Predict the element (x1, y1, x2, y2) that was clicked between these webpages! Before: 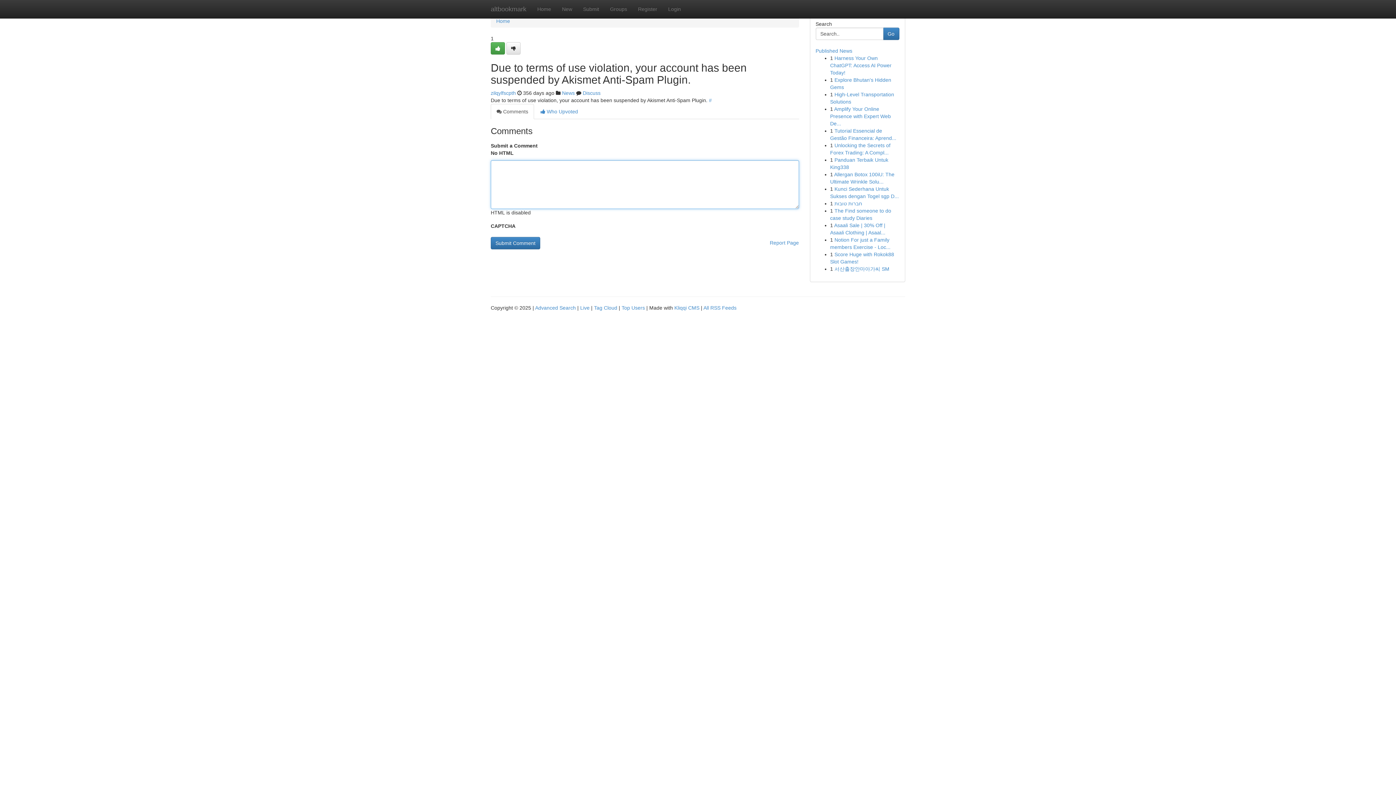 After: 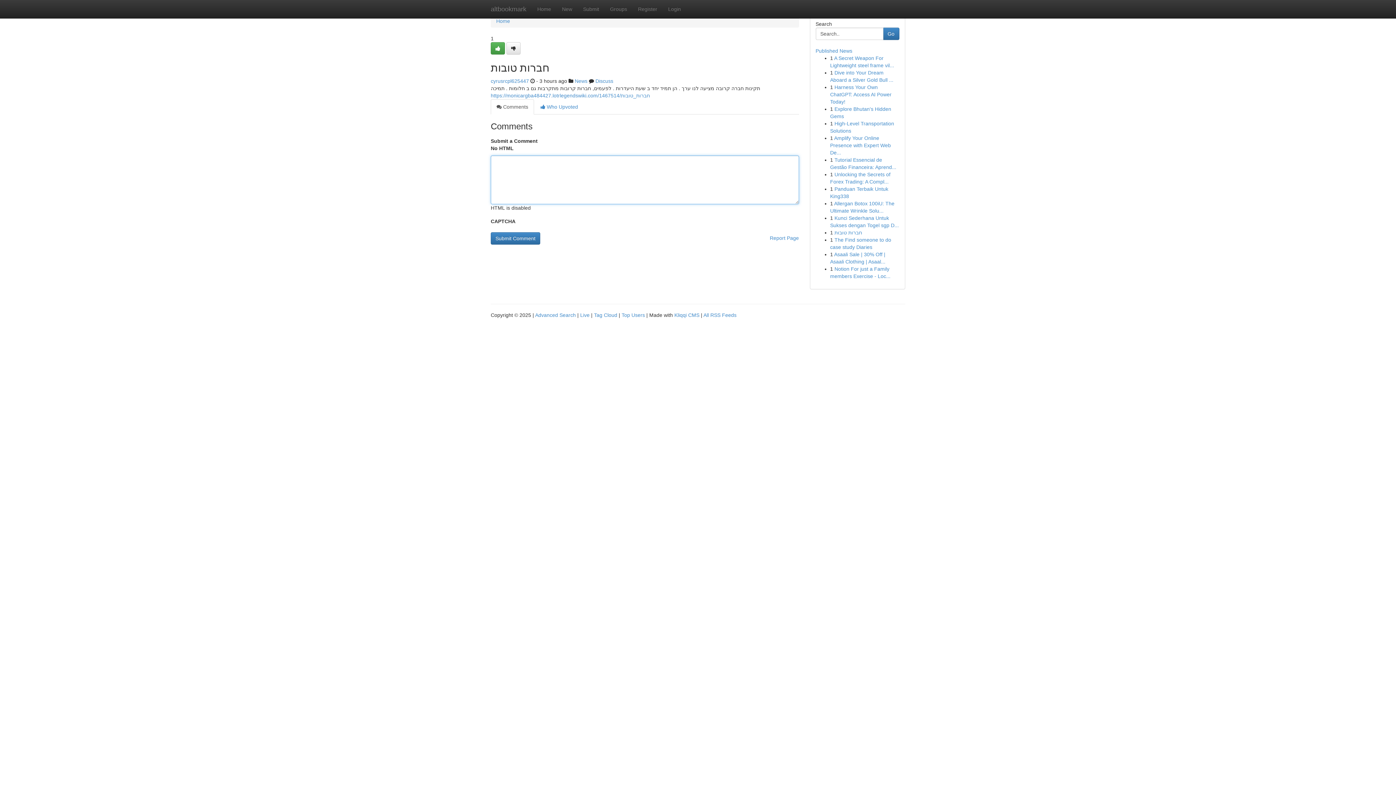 Action: bbox: (834, 200, 862, 206) label: חברות טובות